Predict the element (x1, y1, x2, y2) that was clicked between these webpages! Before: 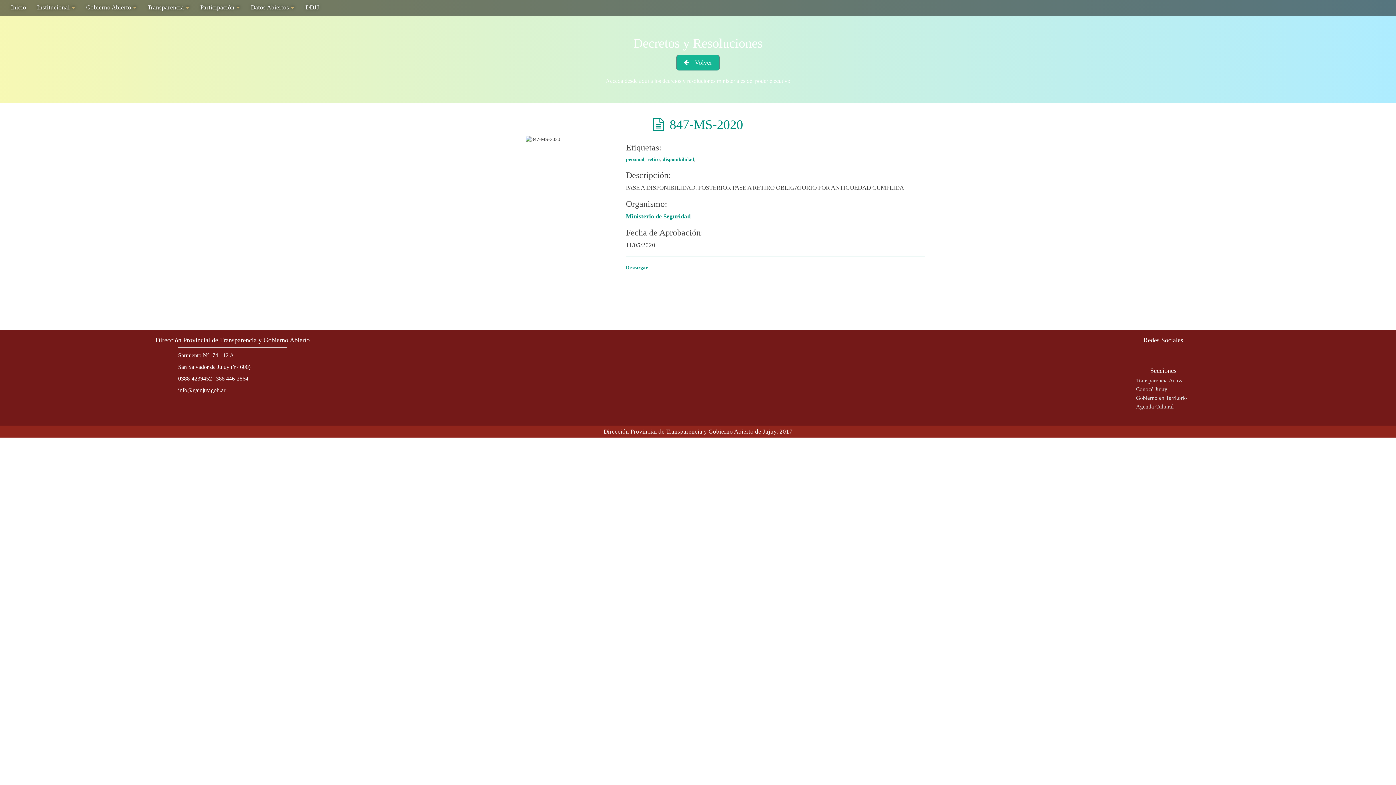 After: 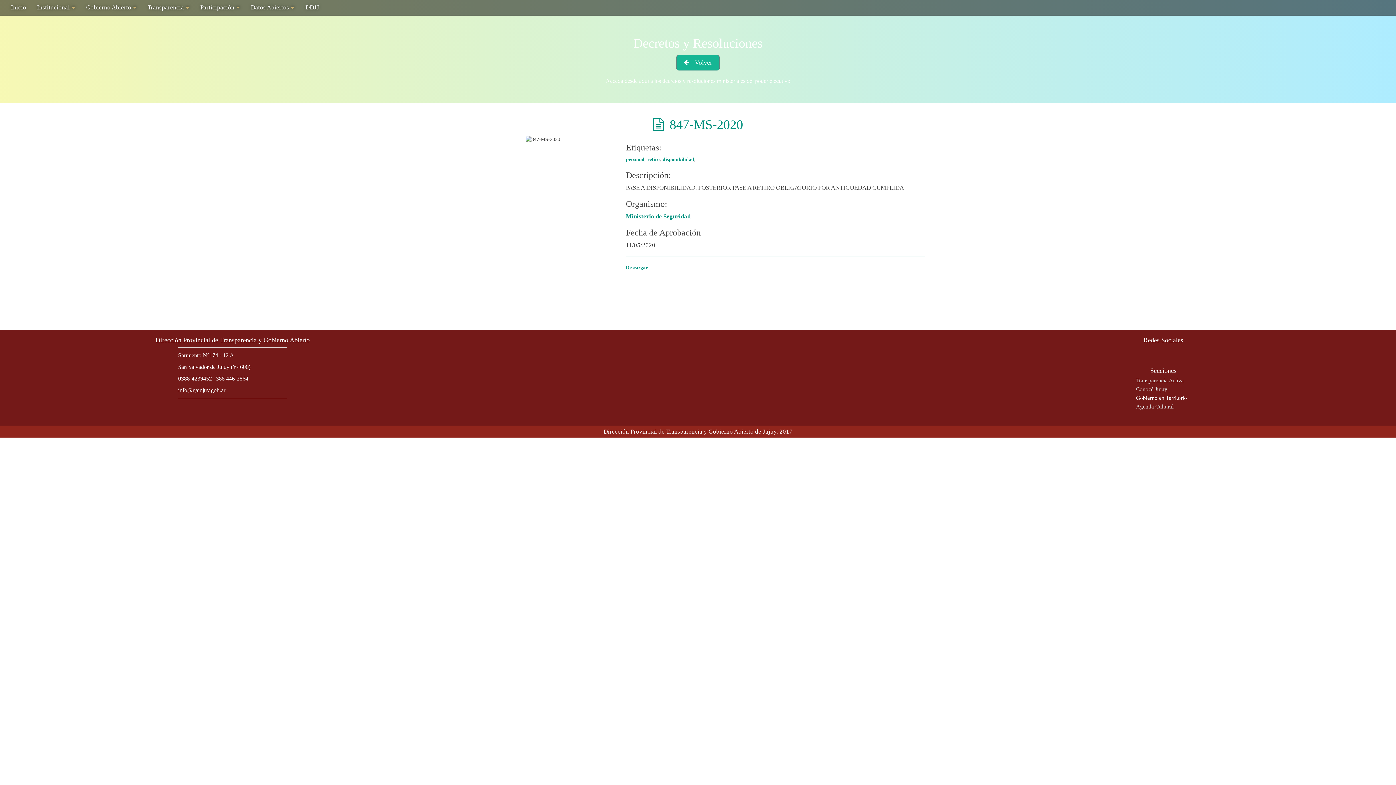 Action: label: Gobierno en Territorio bbox: (1136, 394, 1187, 401)